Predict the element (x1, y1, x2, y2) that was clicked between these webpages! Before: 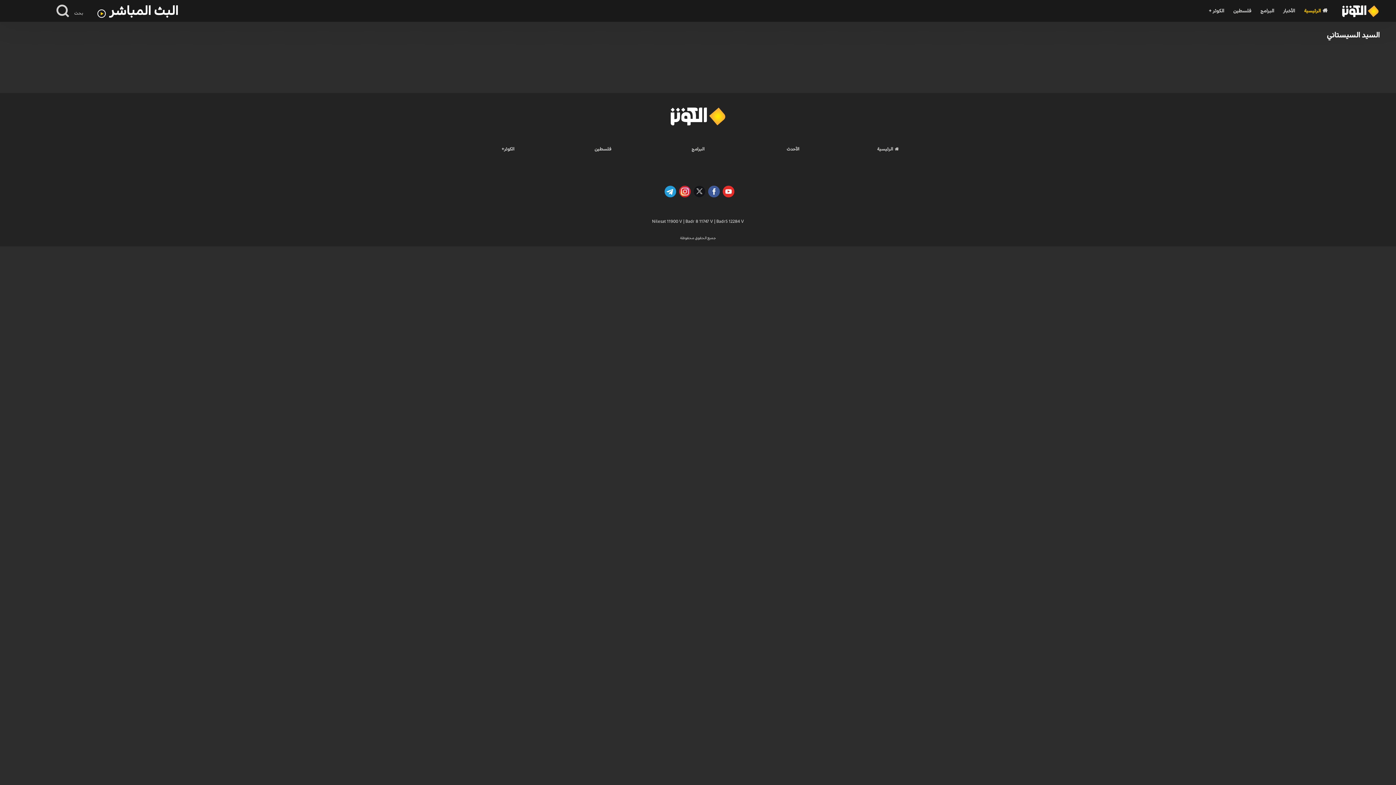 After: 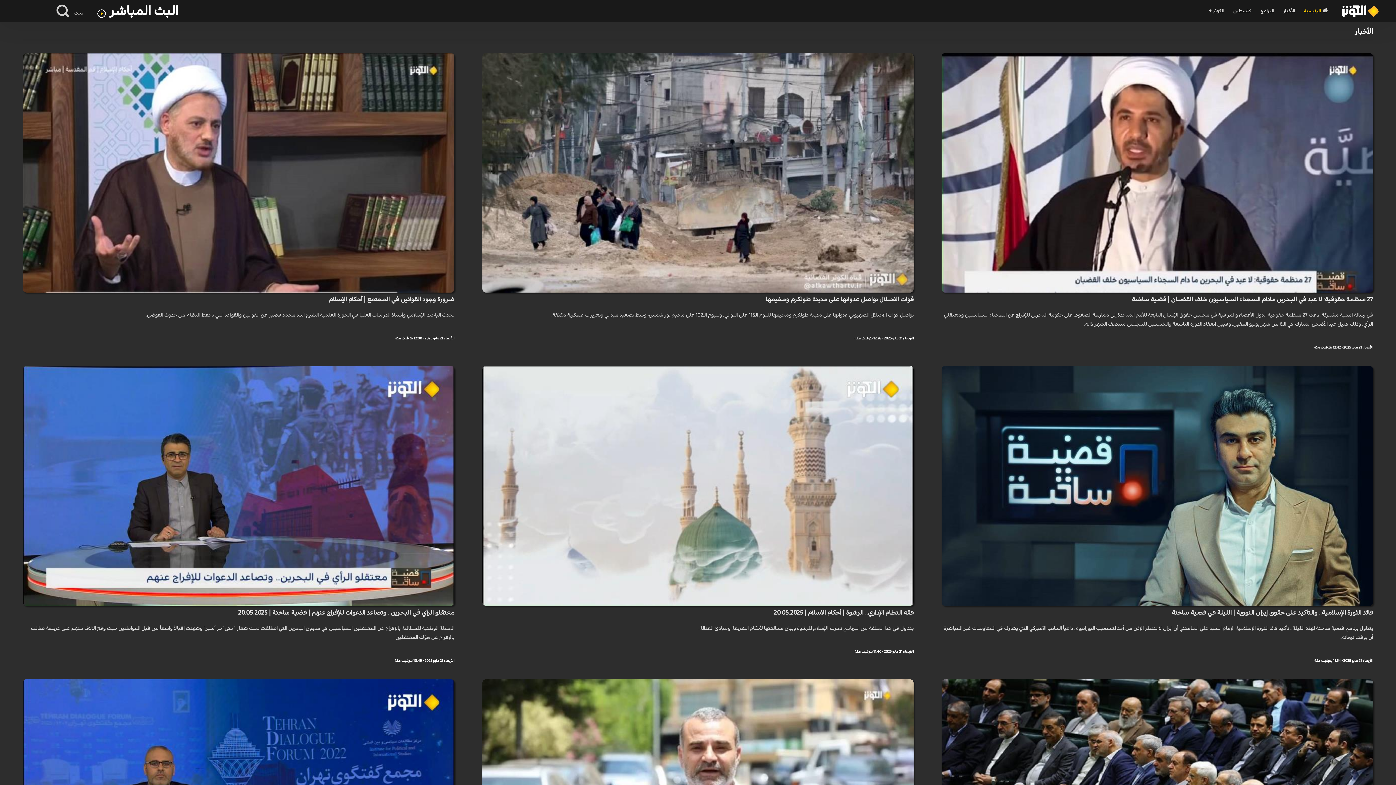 Action: bbox: (786, 146, 799, 151) label: الأحدث